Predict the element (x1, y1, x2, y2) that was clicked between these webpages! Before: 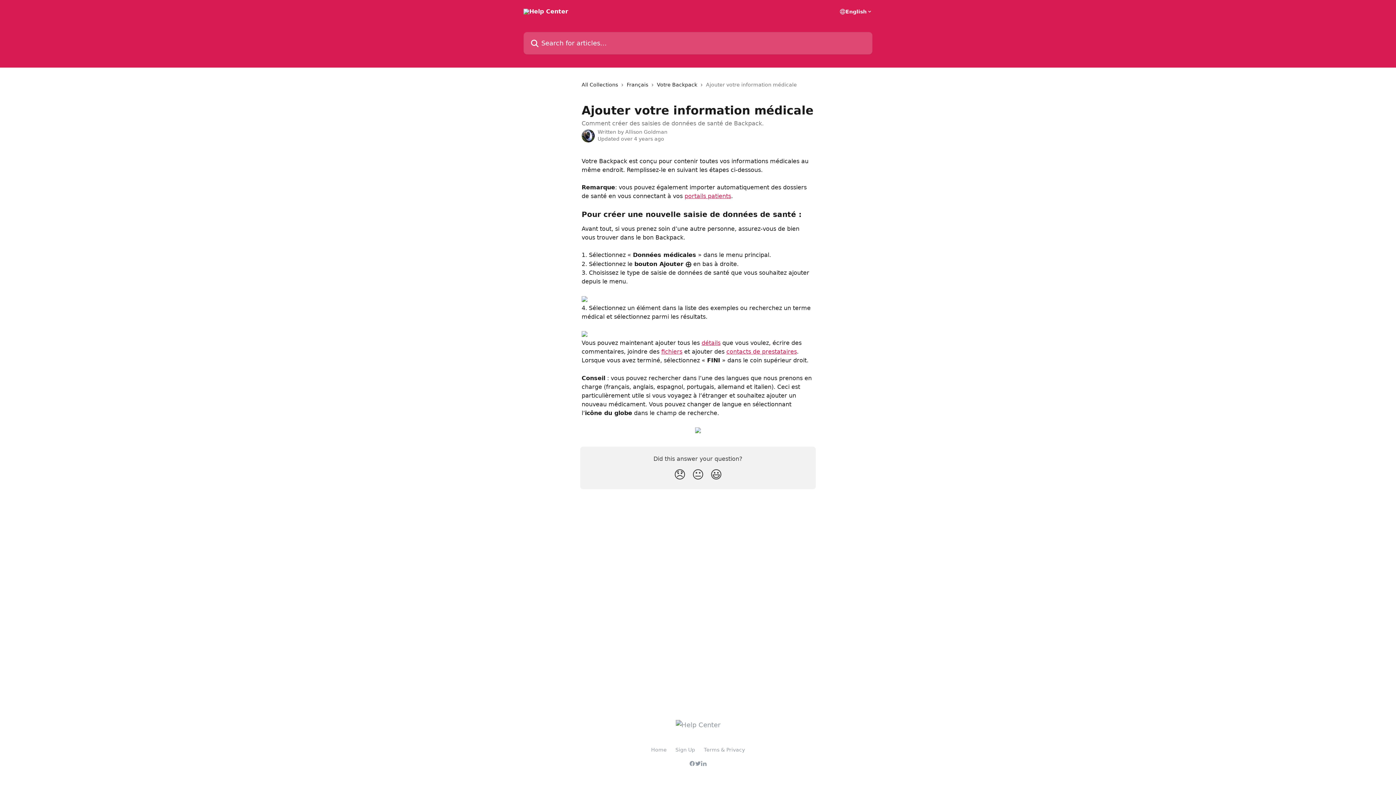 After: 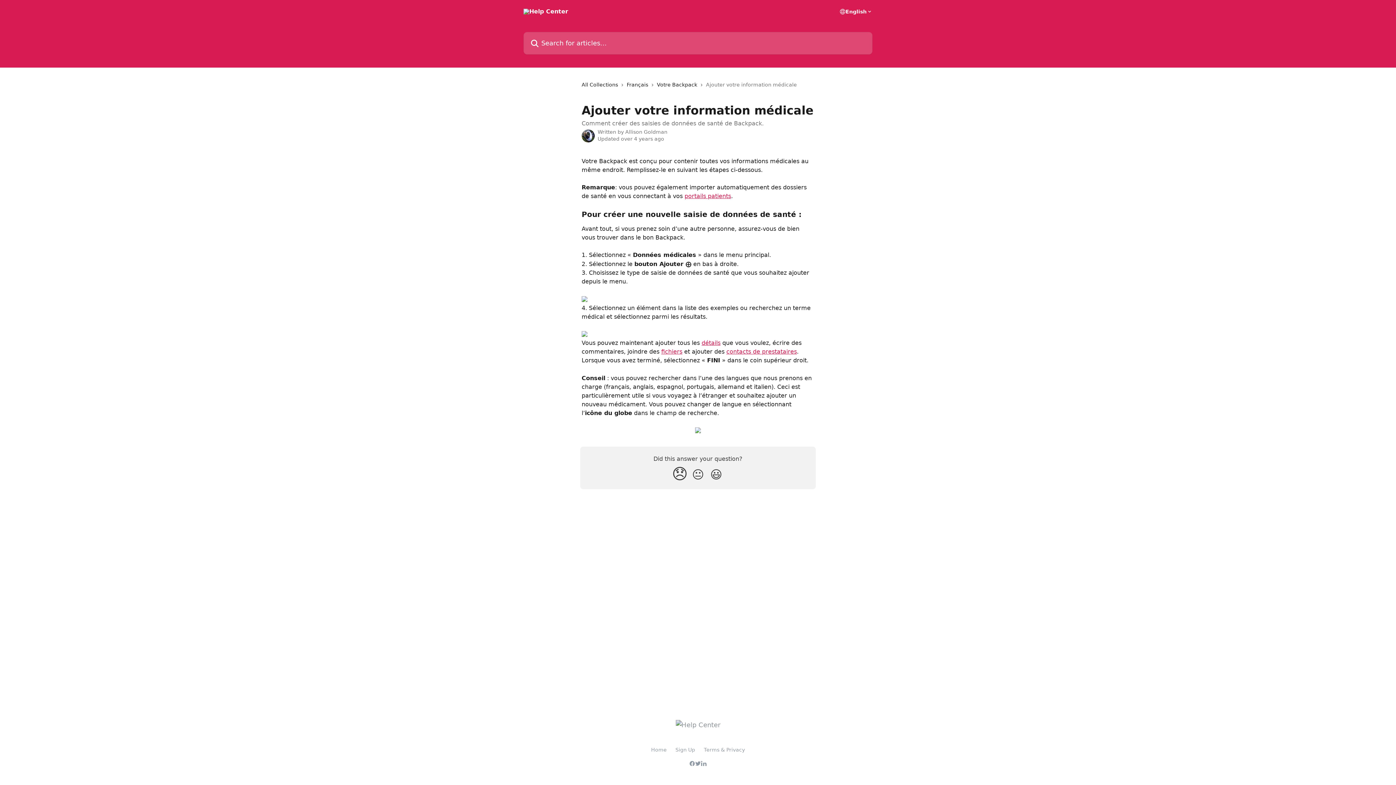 Action: label: Disappointed Reaction bbox: (670, 465, 689, 485)